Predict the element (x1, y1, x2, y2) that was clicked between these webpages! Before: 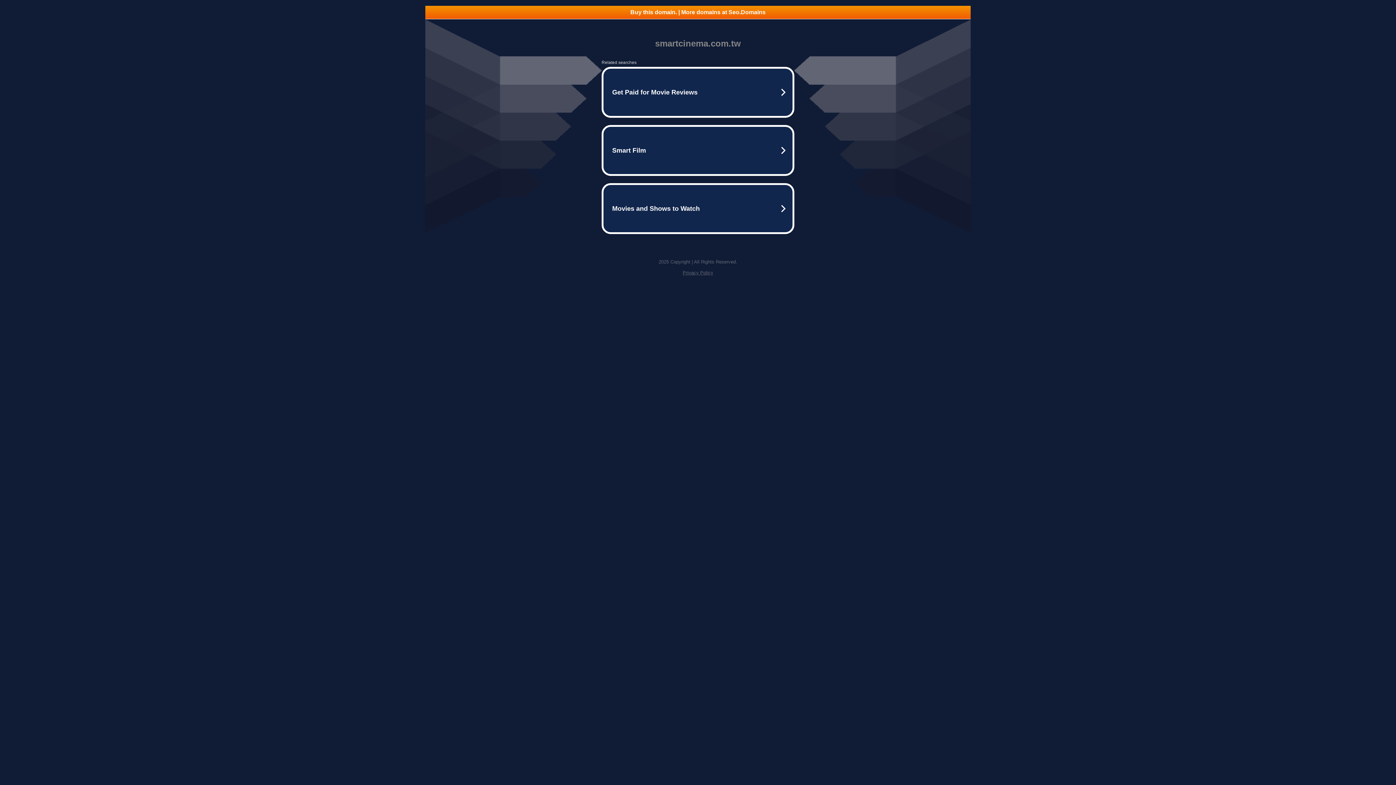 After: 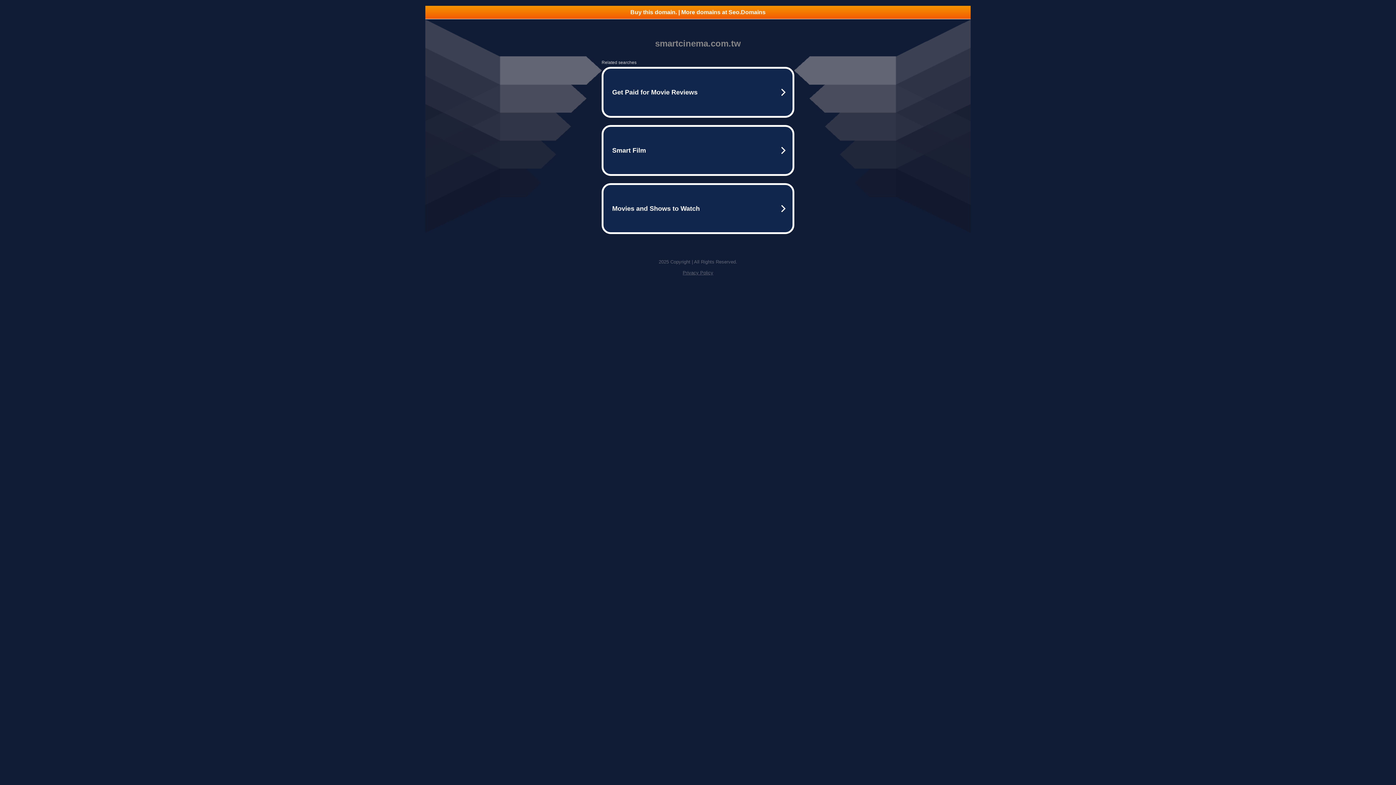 Action: label: Buy this domain. | More domains at Seo.Domains bbox: (425, 5, 970, 18)